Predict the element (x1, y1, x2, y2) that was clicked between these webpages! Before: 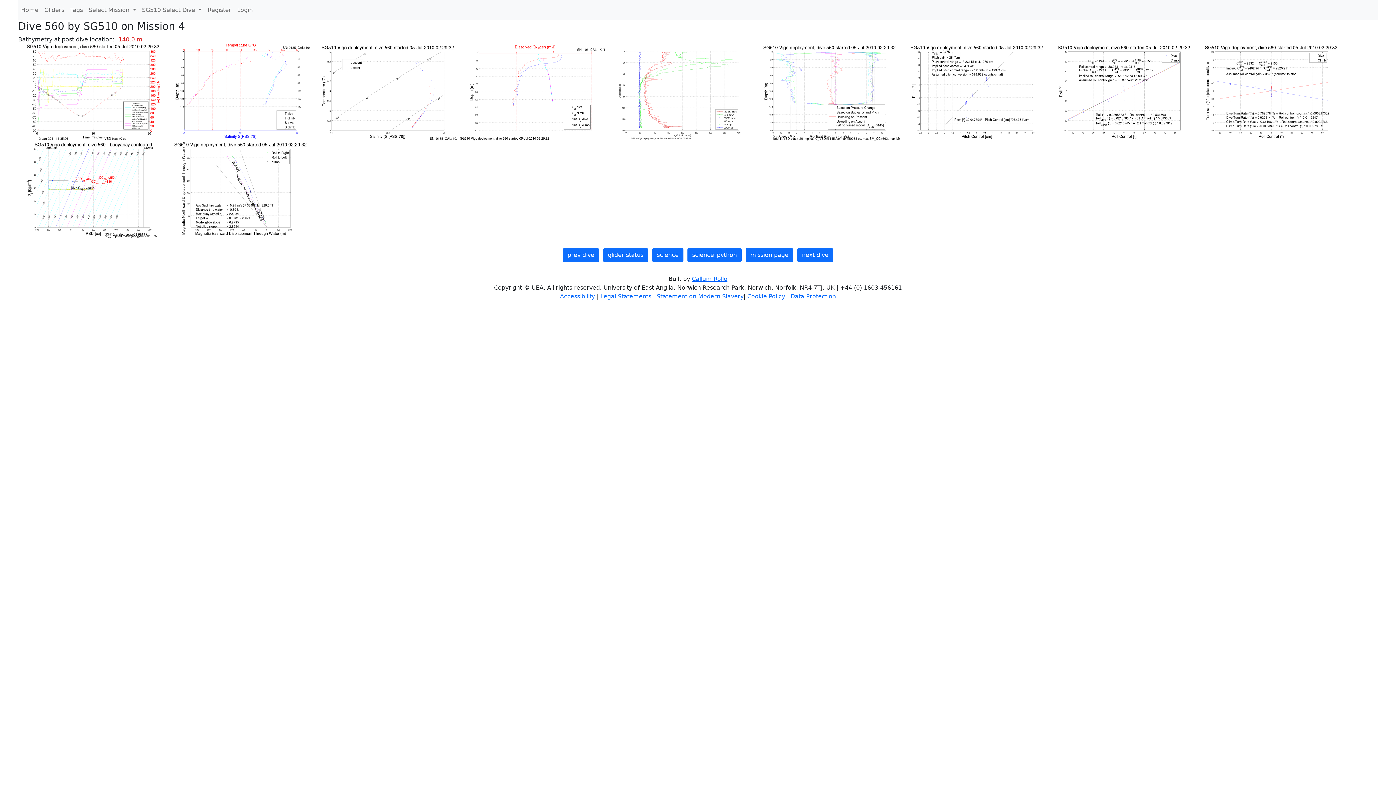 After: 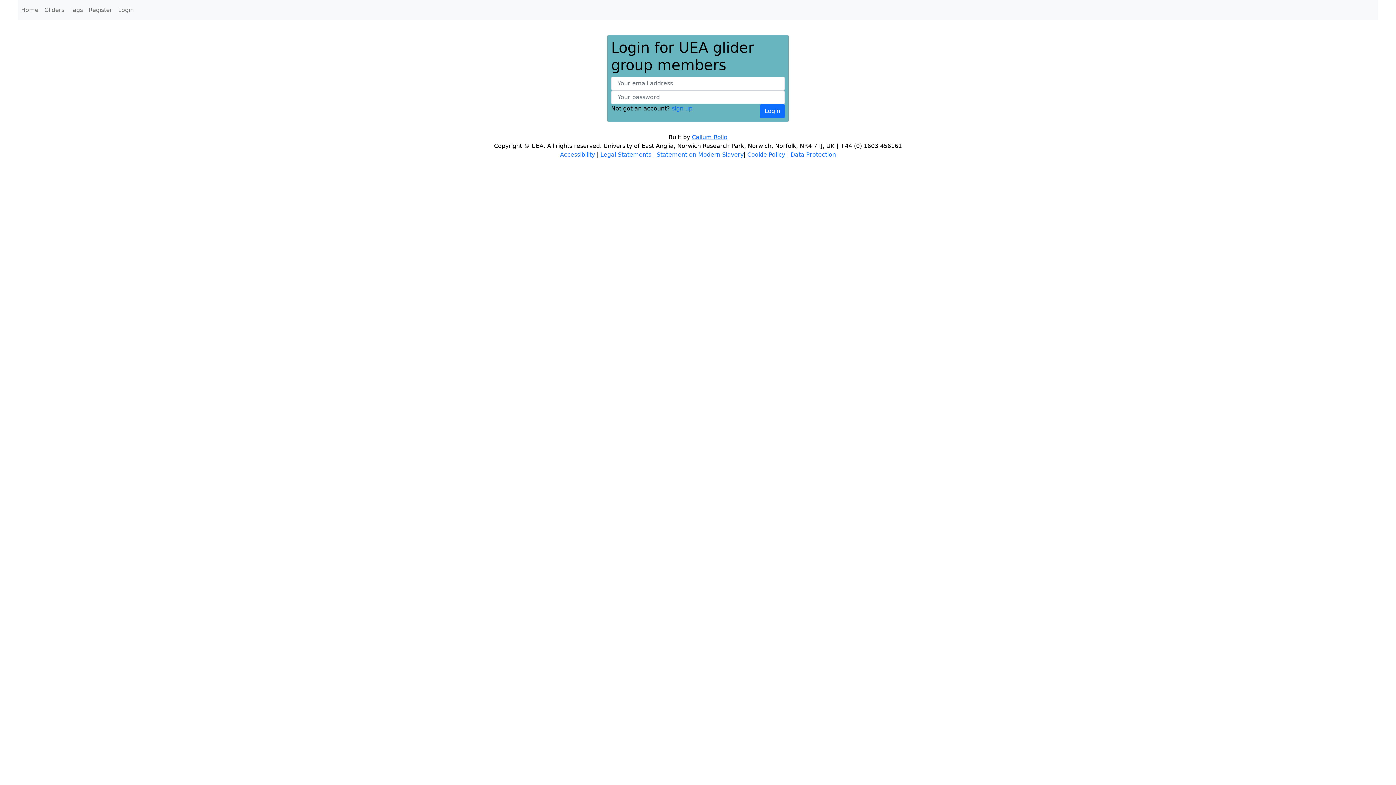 Action: label: Register bbox: (204, 2, 234, 17)